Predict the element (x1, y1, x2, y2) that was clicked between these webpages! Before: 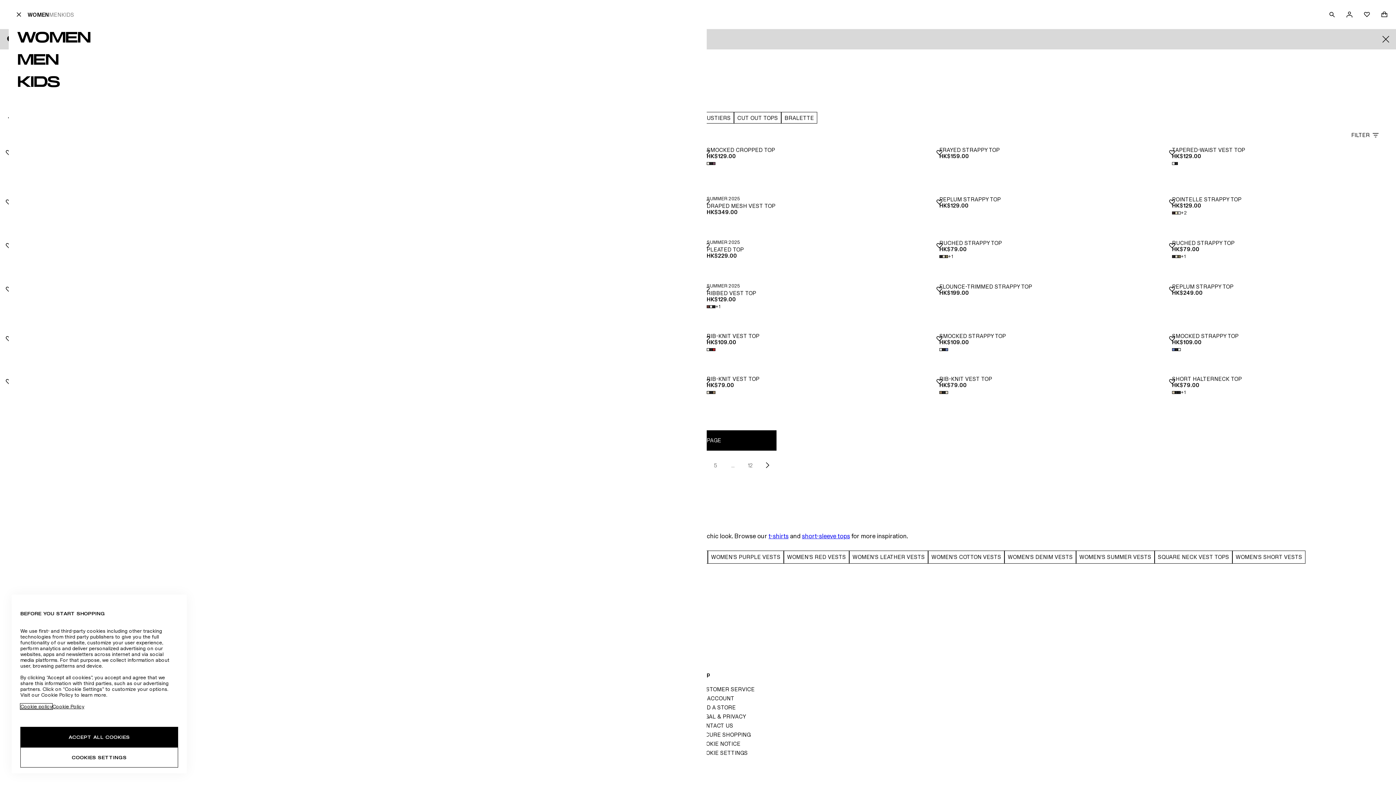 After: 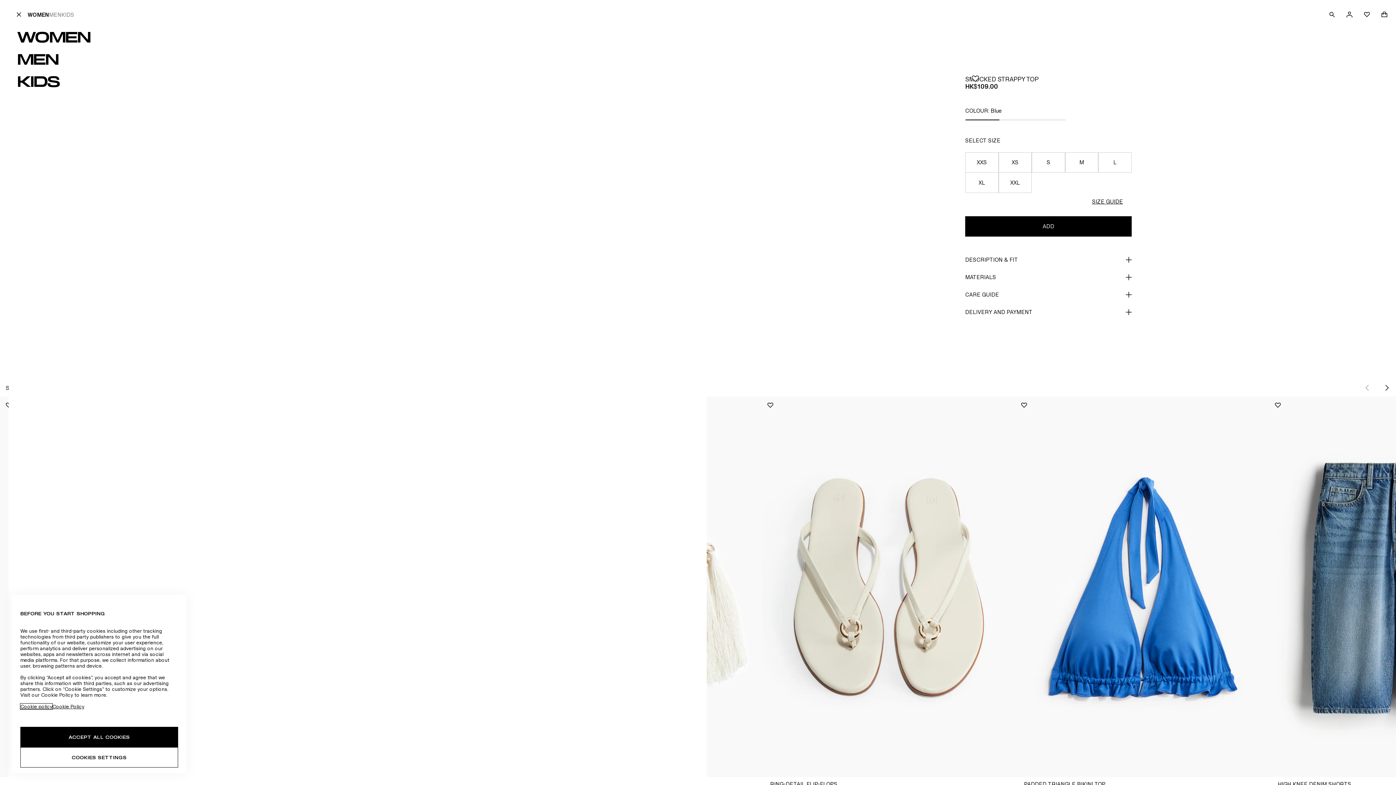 Action: label: SMOCKED STRAPPY TOP bbox: (1172, 333, 1387, 339)